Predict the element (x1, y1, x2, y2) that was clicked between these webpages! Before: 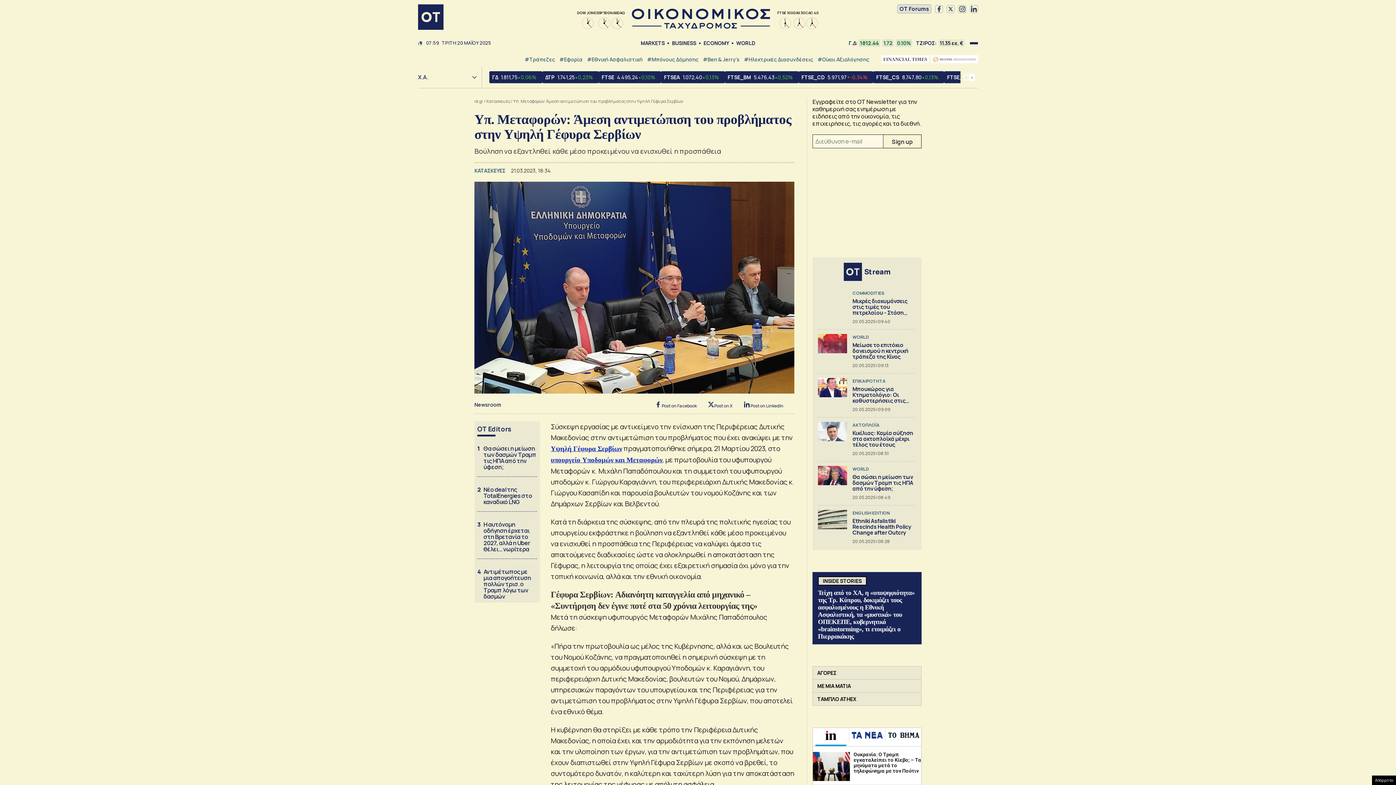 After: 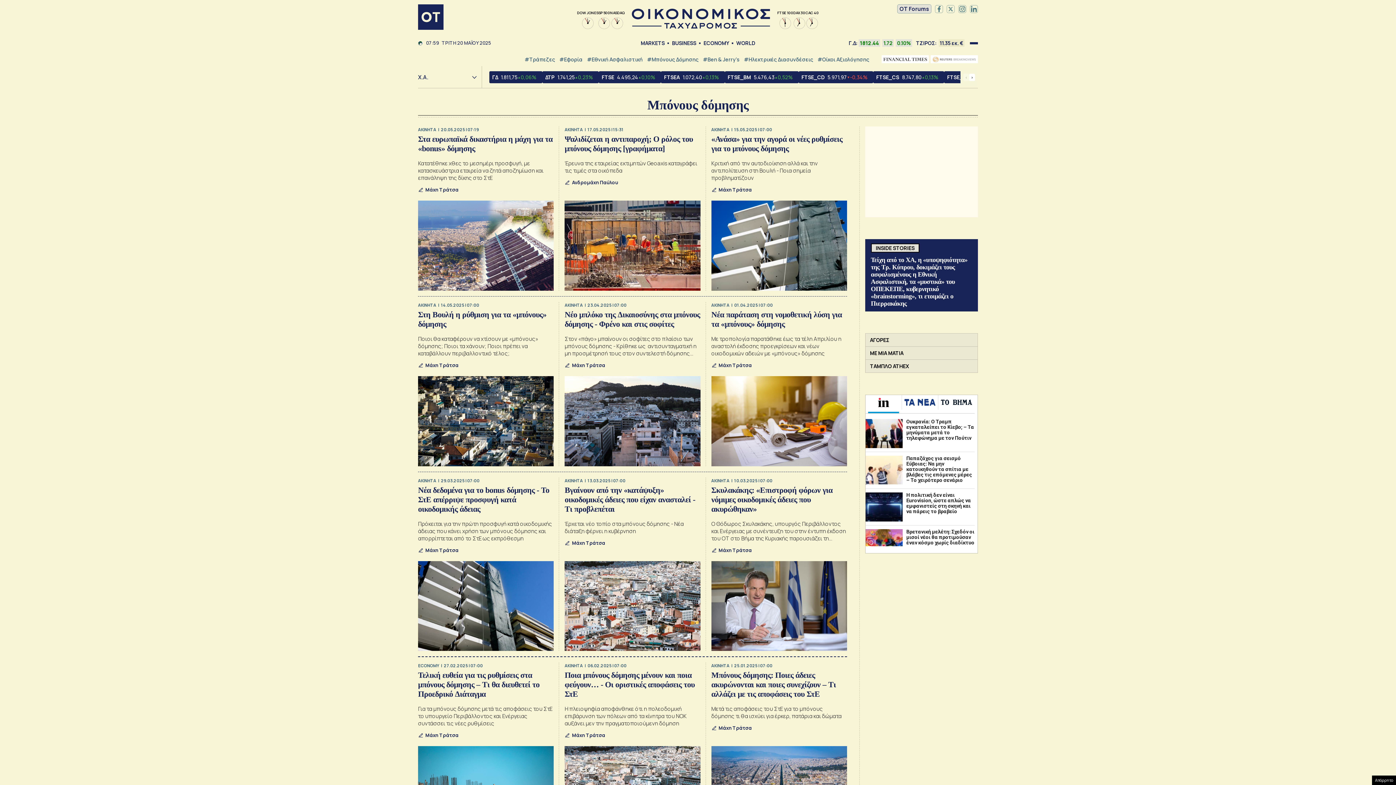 Action: bbox: (647, 55, 698, 62) label: #Μπόνους Δόμησης